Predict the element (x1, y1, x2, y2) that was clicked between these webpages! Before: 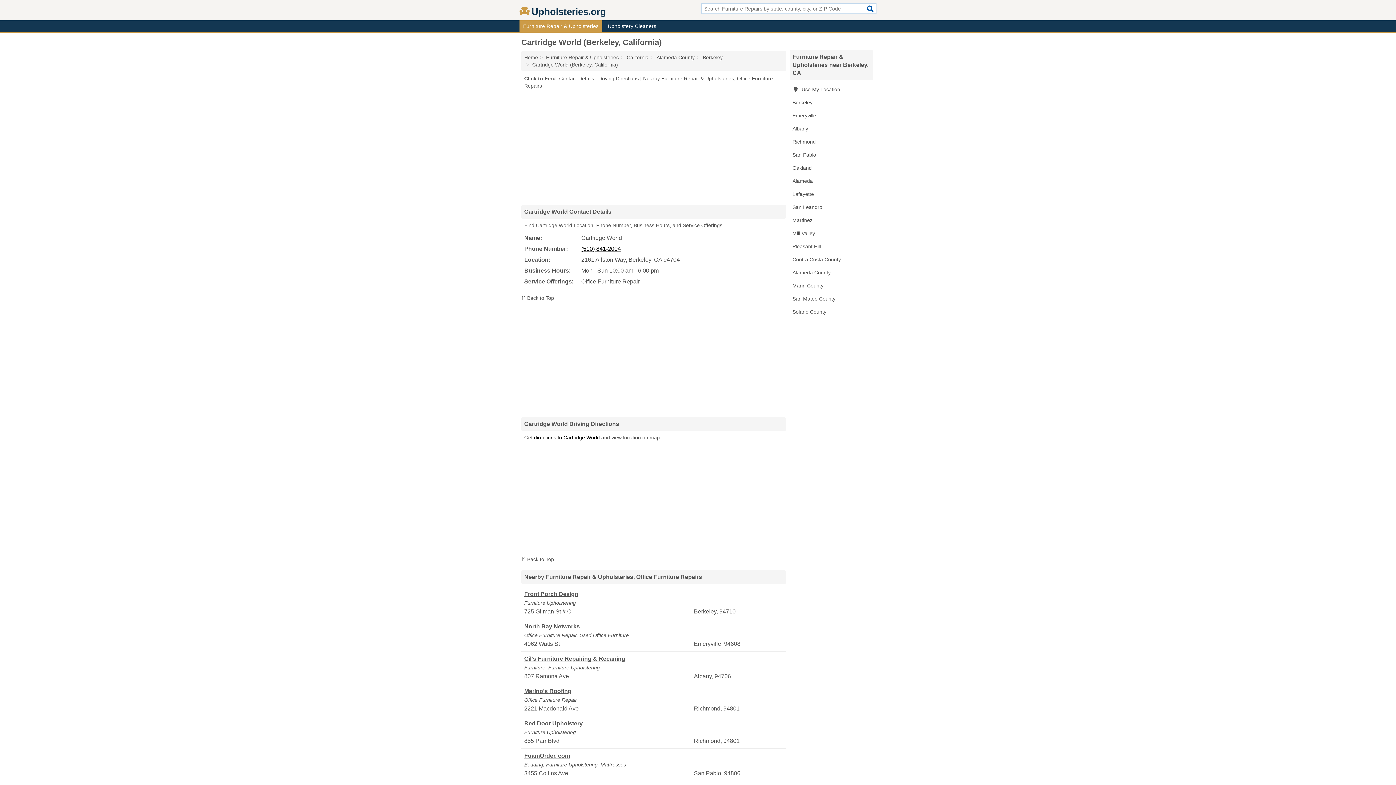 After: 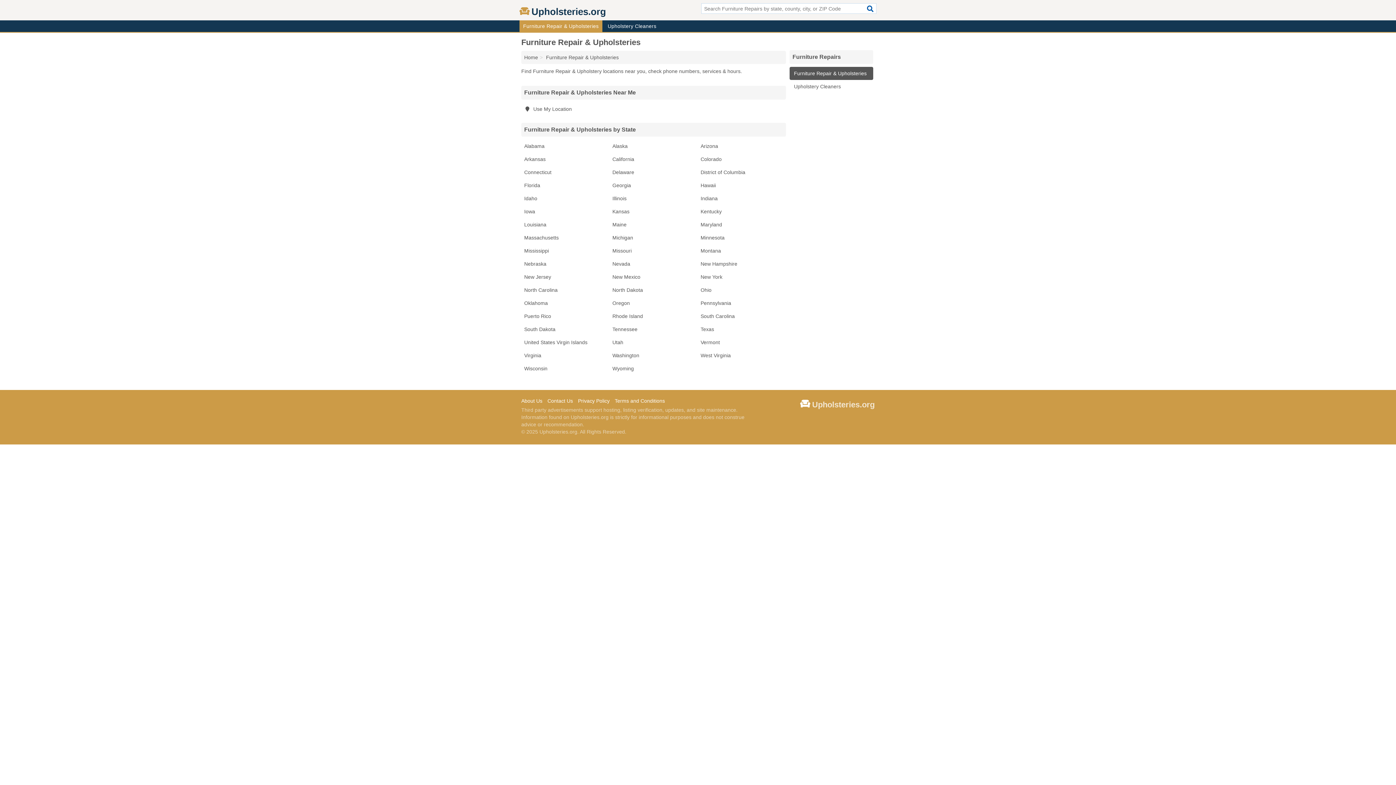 Action: label: Furniture Repair & Upholsteries bbox: (519, 20, 602, 32)